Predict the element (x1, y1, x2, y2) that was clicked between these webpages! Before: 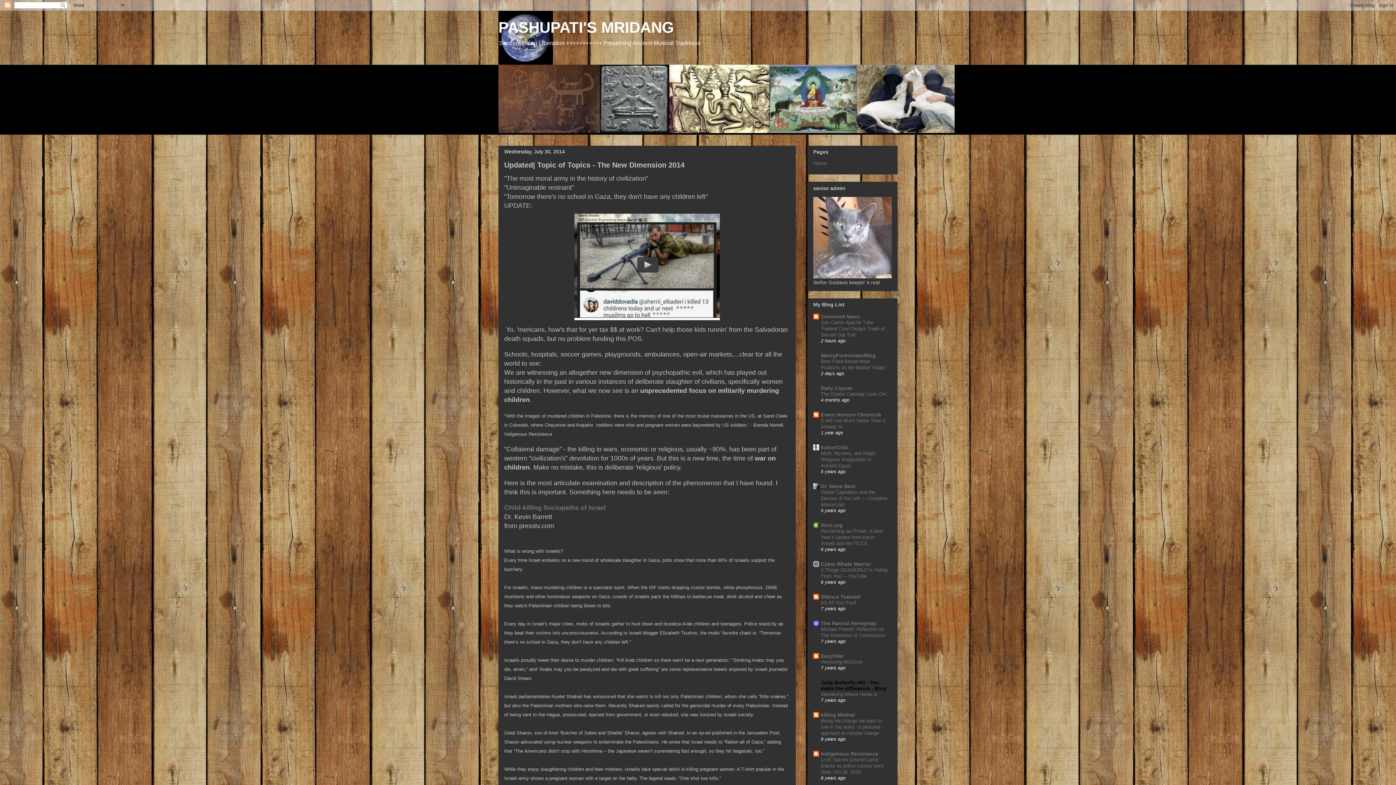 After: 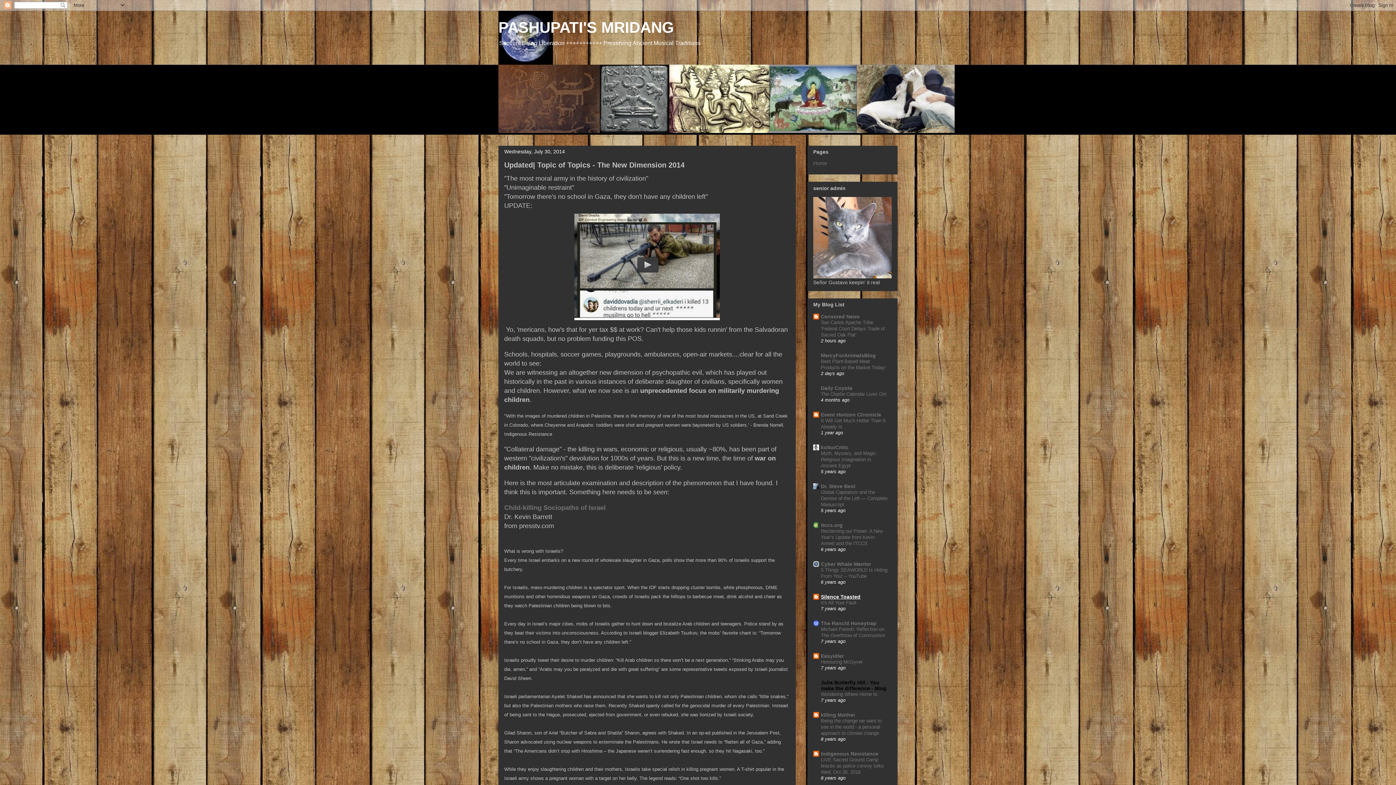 Action: label: Silence Toasted bbox: (821, 594, 860, 600)